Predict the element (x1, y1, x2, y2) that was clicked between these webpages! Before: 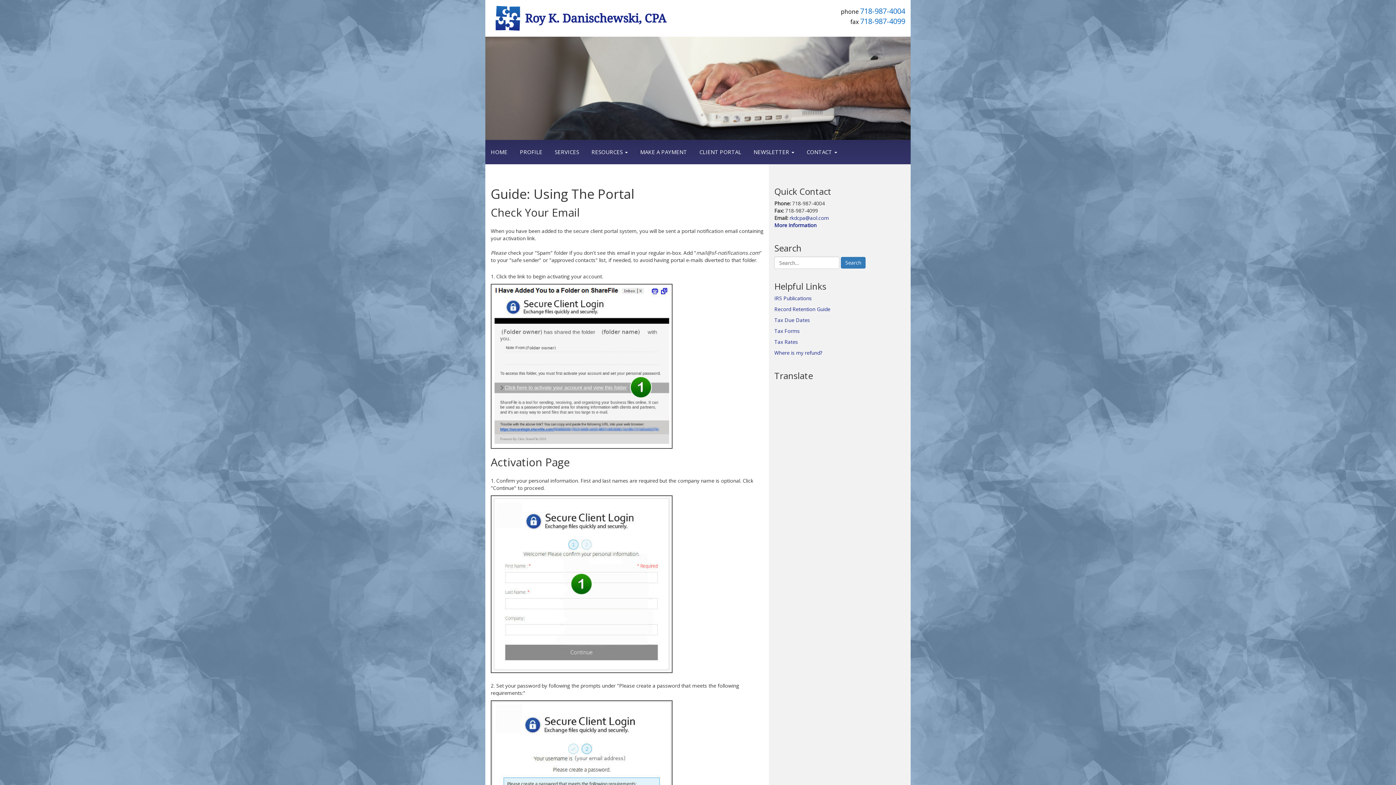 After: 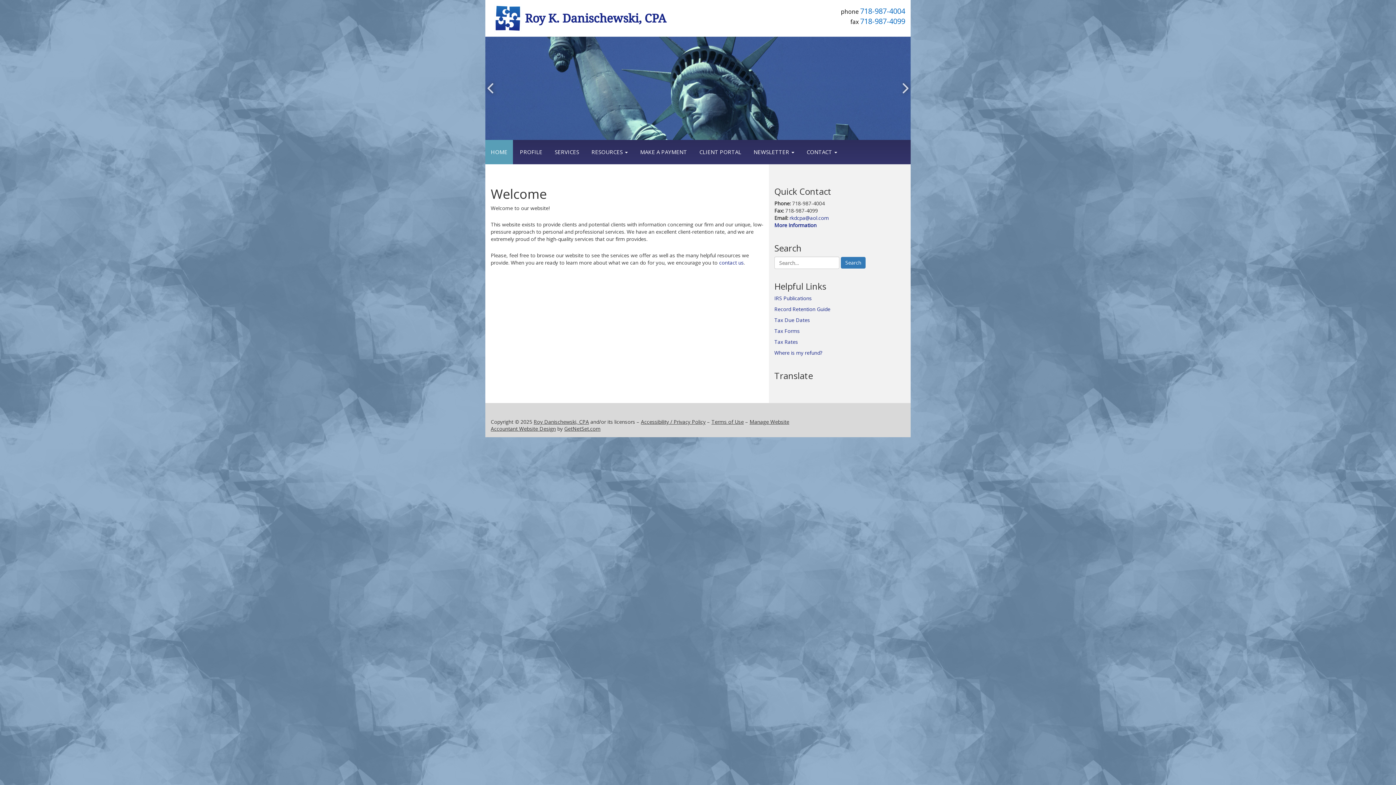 Action: label: HOME bbox: (485, 140, 513, 164)